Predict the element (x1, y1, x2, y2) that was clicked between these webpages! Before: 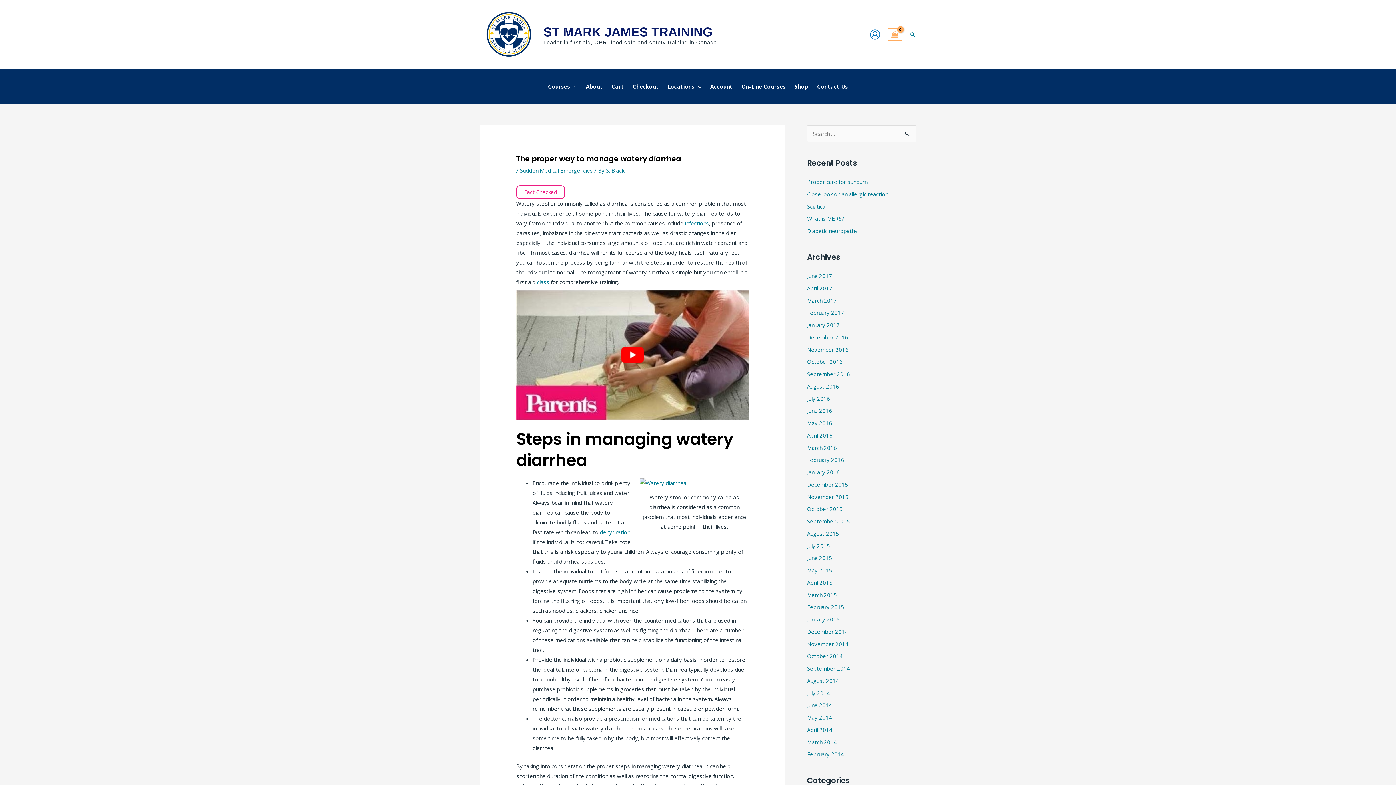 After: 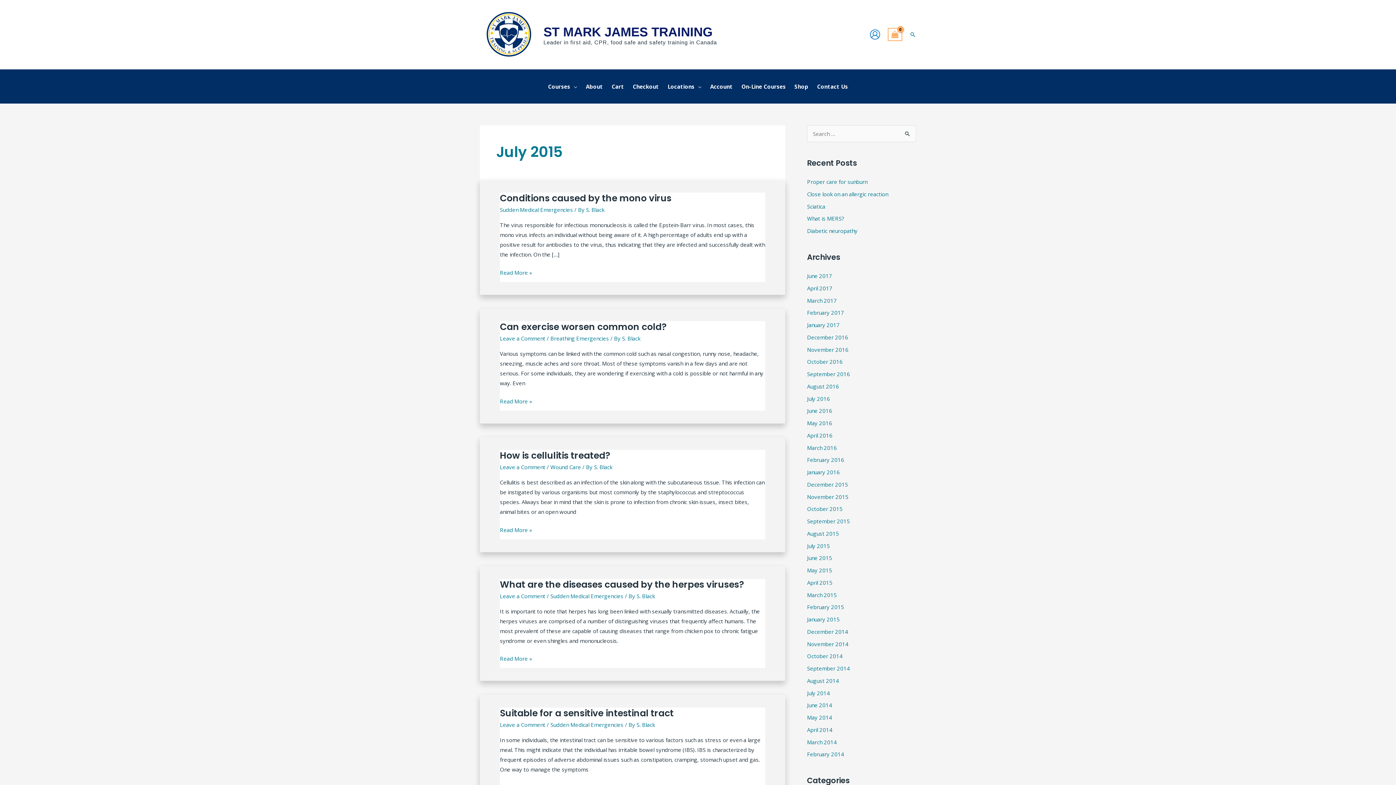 Action: label: July 2015 bbox: (807, 542, 830, 549)